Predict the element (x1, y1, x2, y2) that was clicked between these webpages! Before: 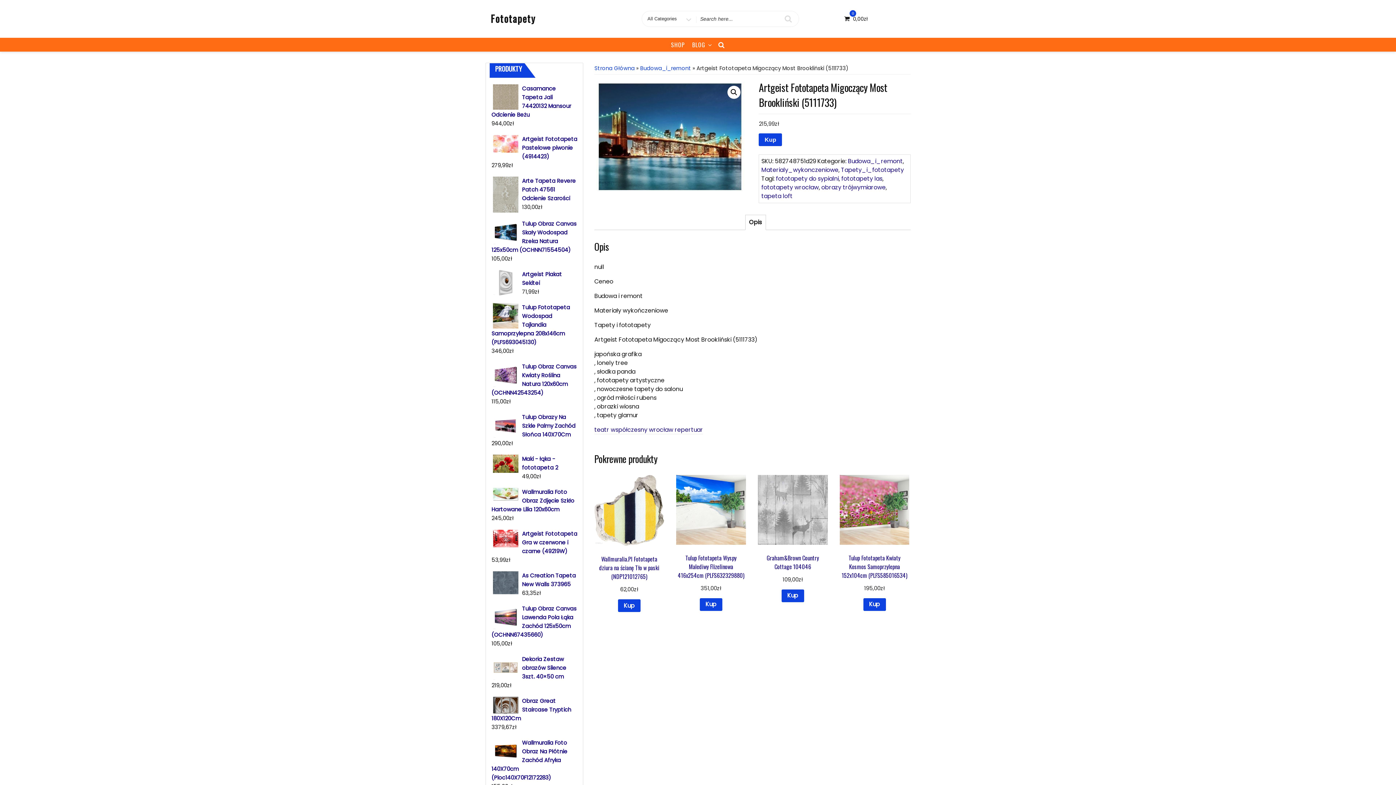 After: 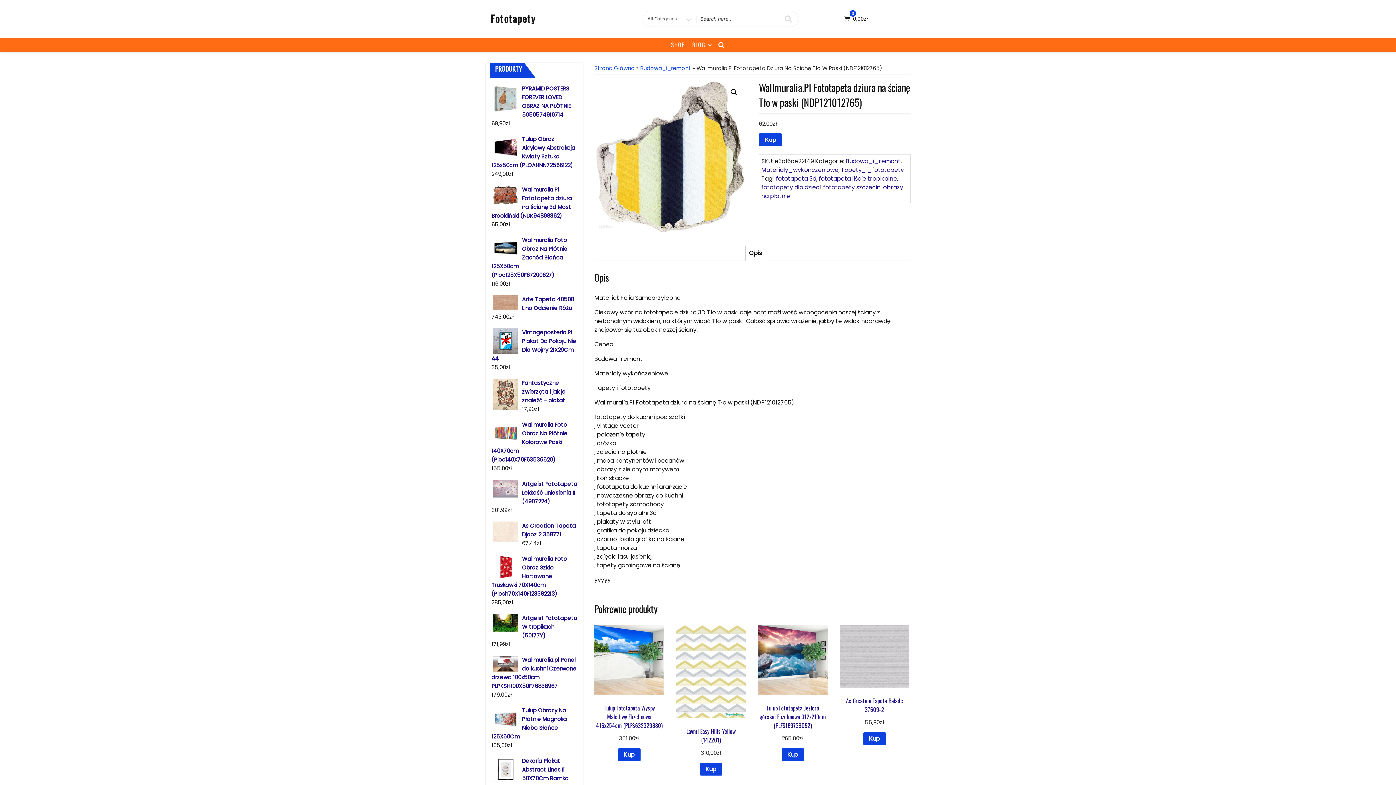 Action: bbox: (594, 475, 664, 593) label: Wallmuralia.Pl Fototapeta dziura na ścianę Tło w paski (NDP121012765)
62,00zł